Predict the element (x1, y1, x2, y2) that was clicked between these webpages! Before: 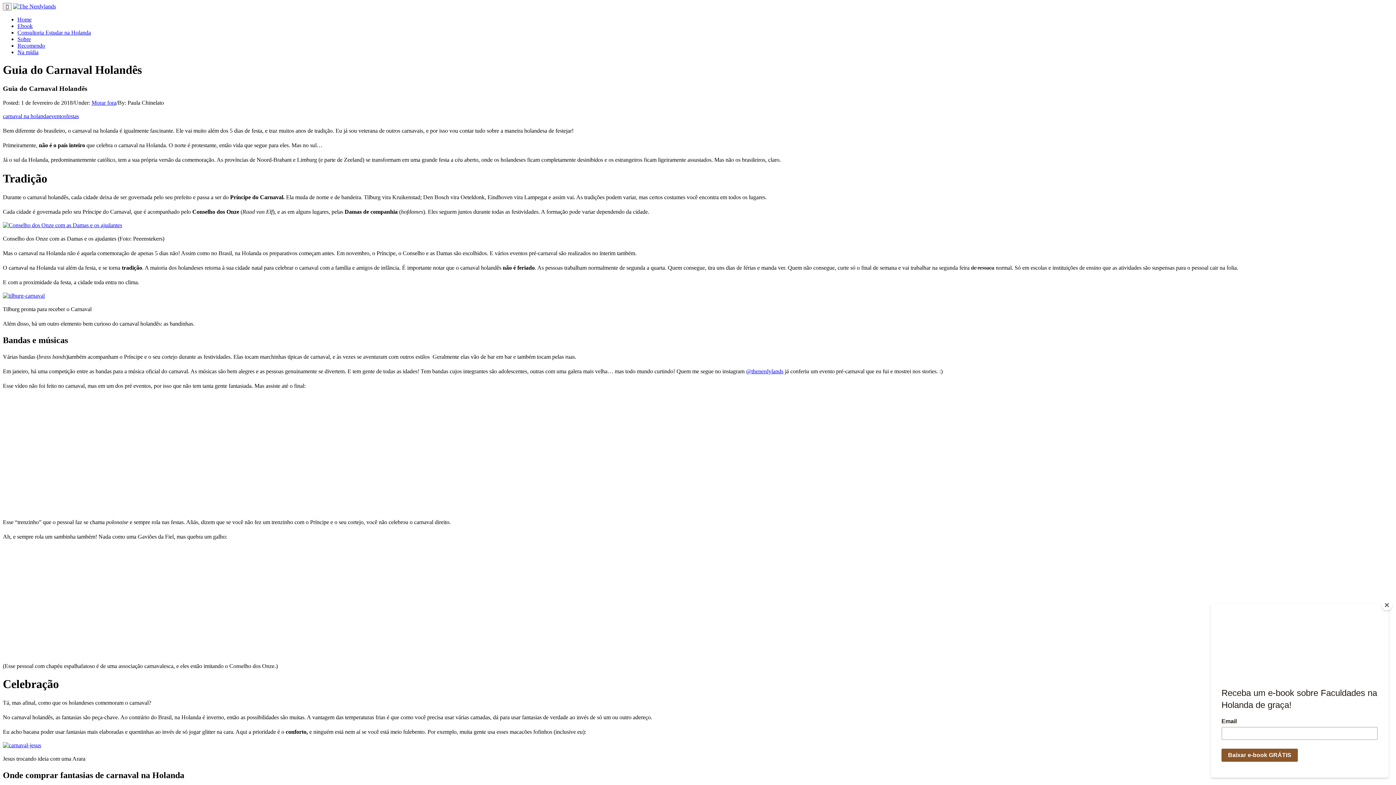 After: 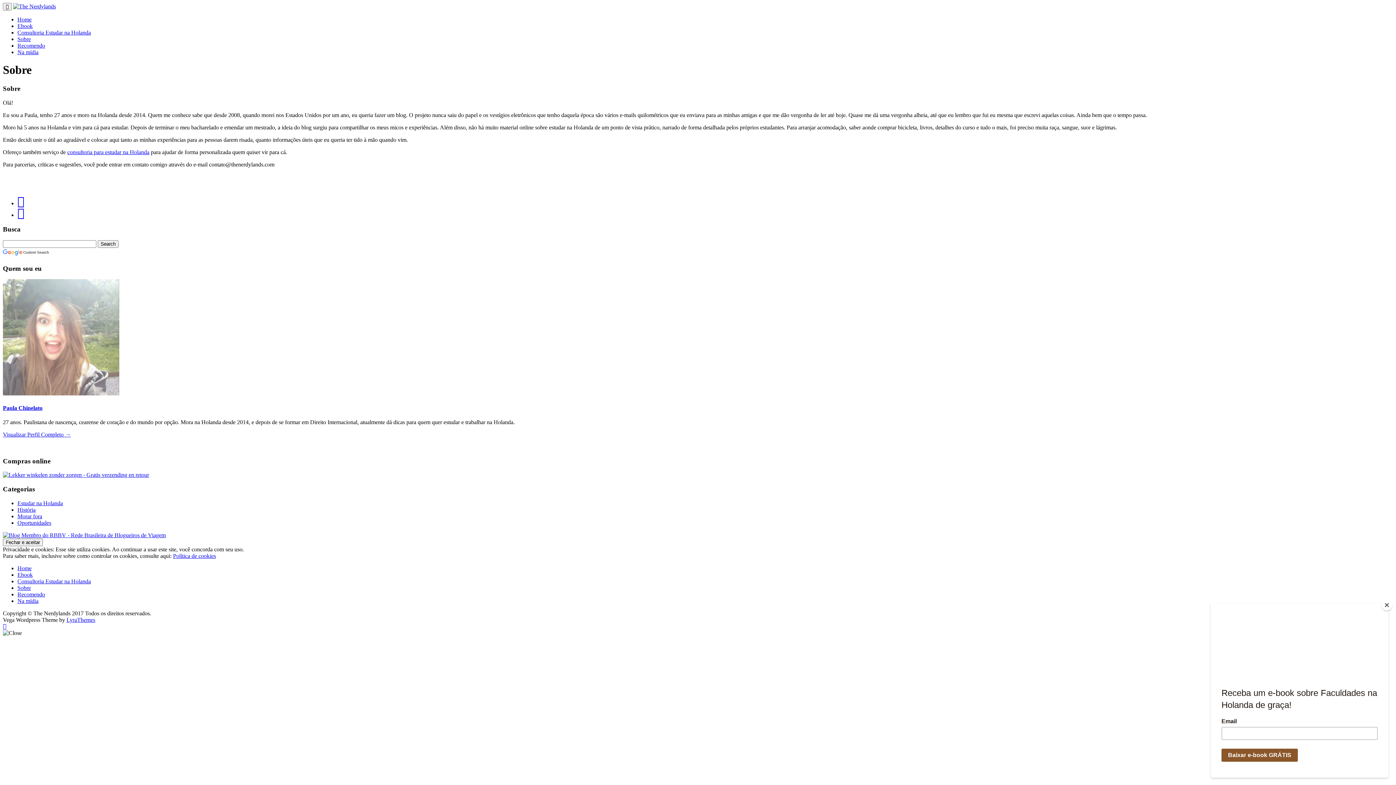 Action: label: Sobre bbox: (17, 36, 30, 42)